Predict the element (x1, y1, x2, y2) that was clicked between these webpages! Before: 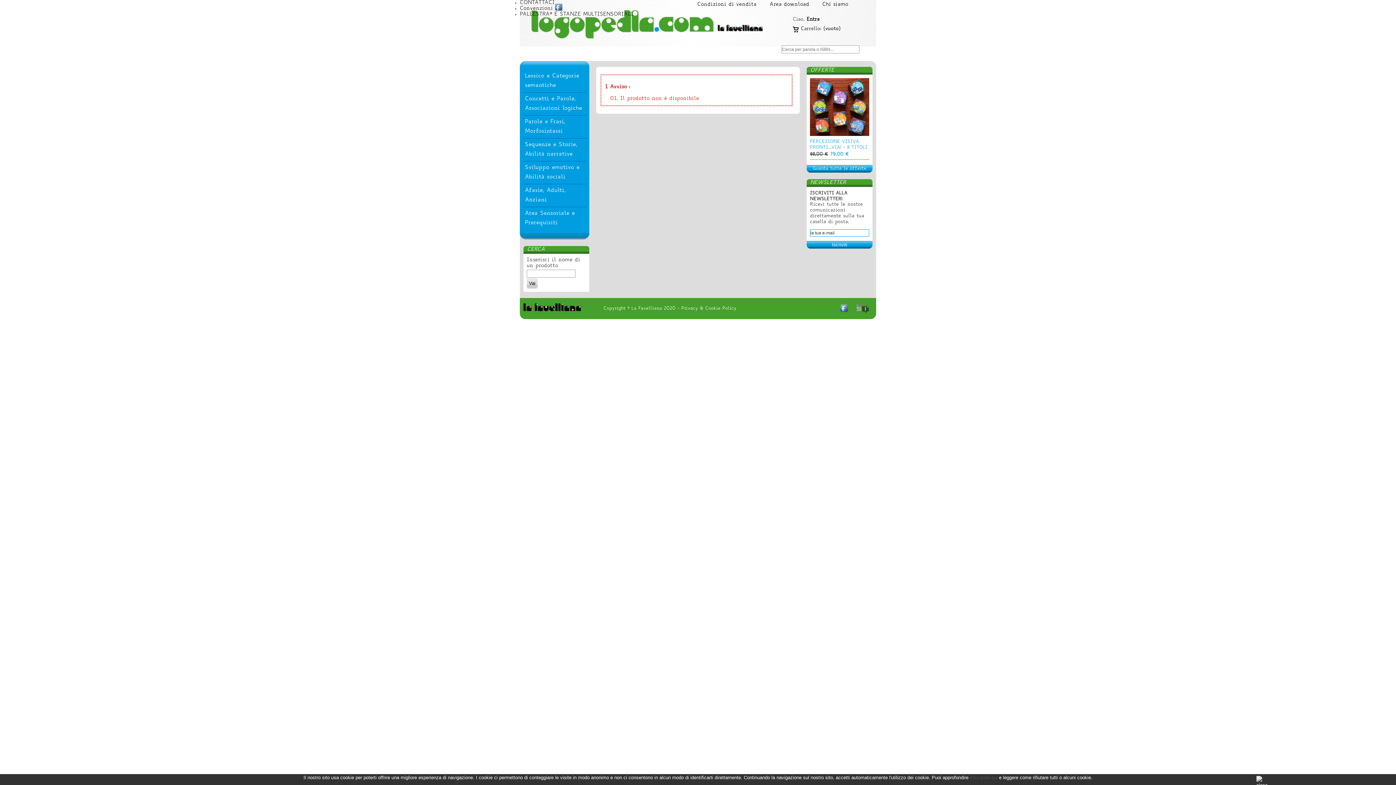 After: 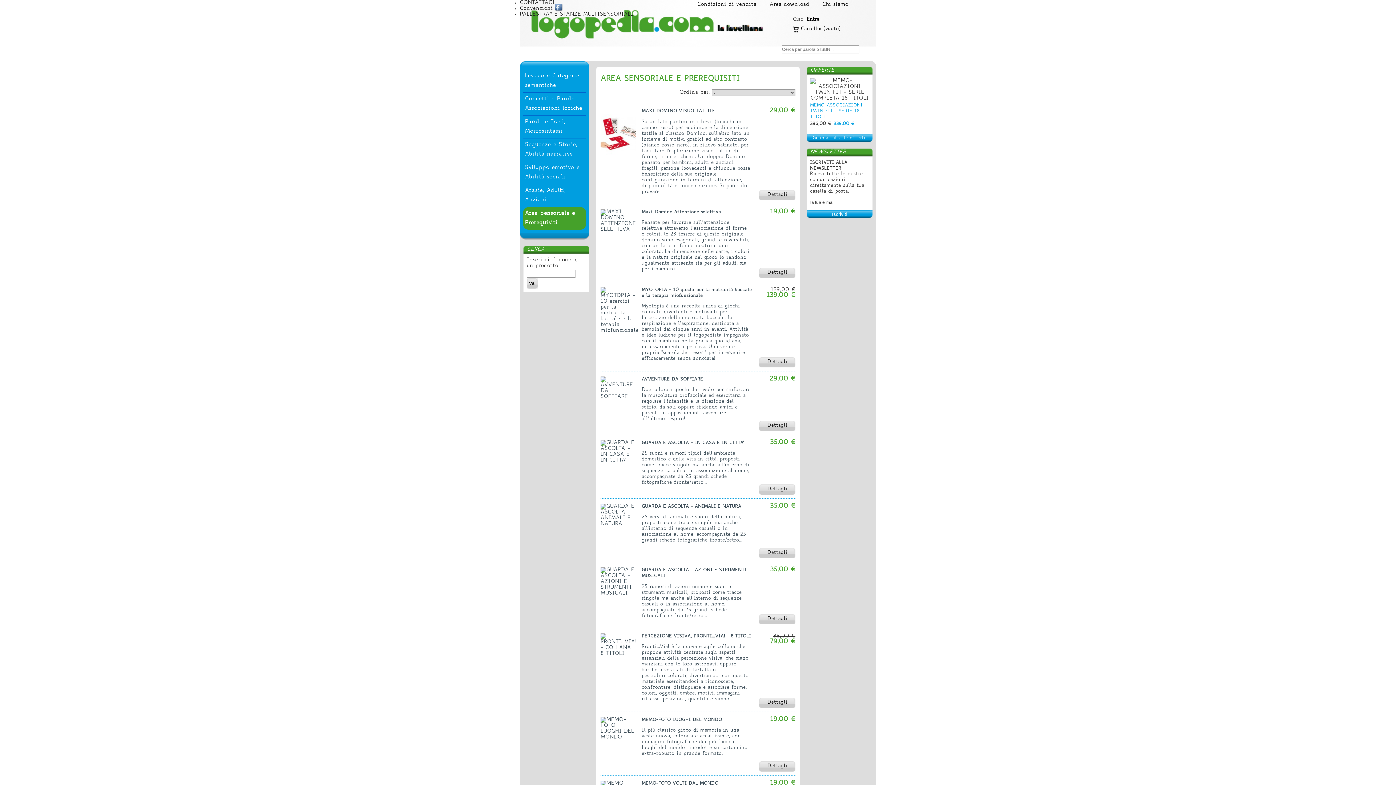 Action: bbox: (523, 207, 586, 229) label: Area Sensoriale e Prerequisiti